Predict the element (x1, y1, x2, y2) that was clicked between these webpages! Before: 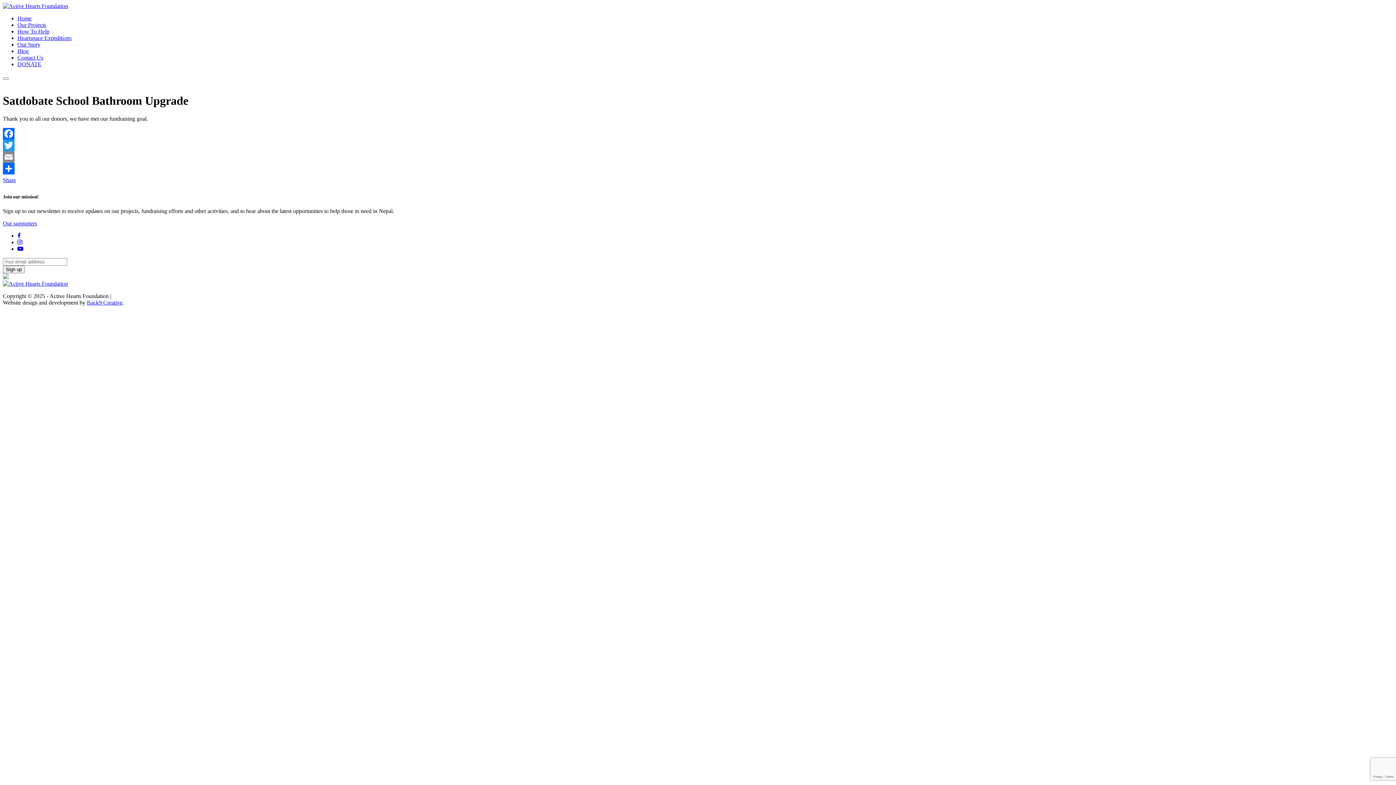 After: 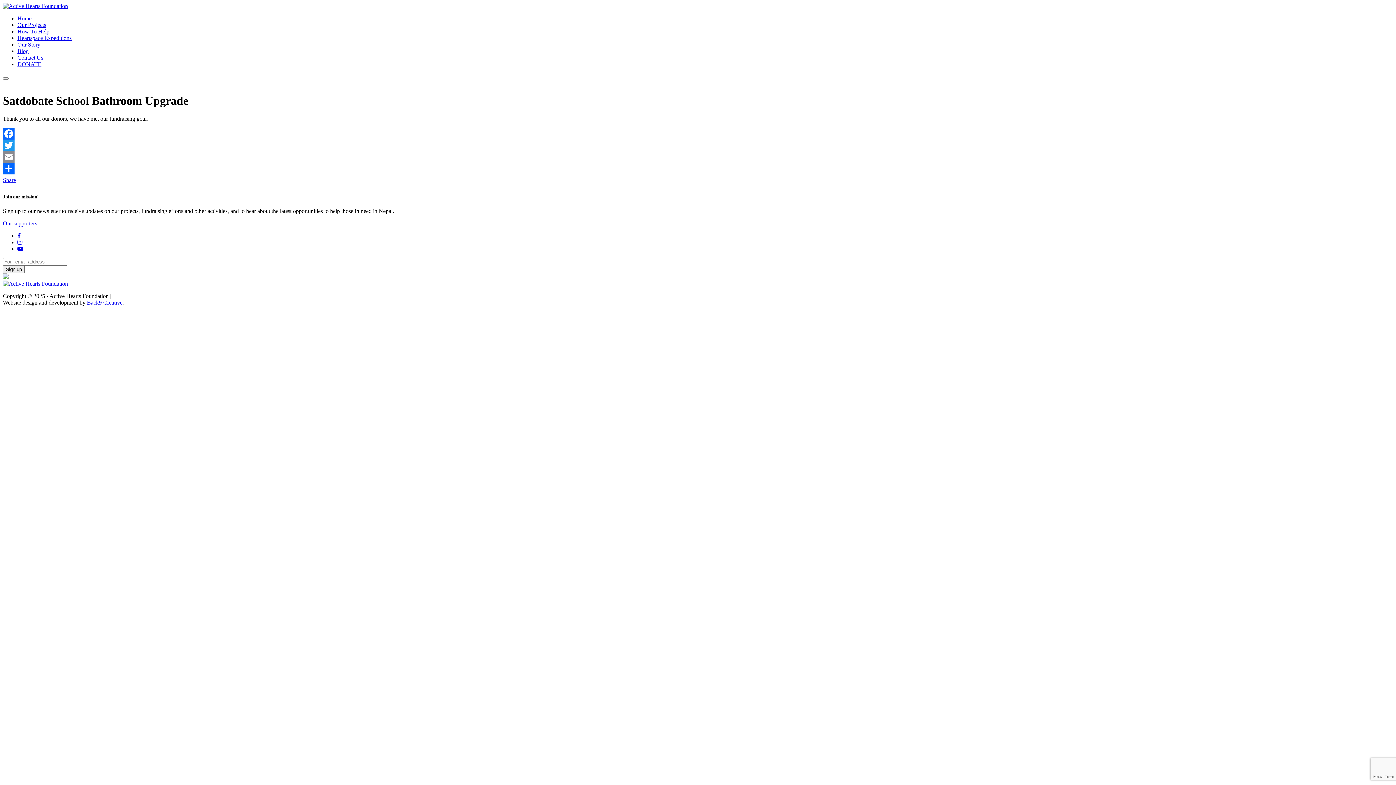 Action: bbox: (17, 232, 20, 238)